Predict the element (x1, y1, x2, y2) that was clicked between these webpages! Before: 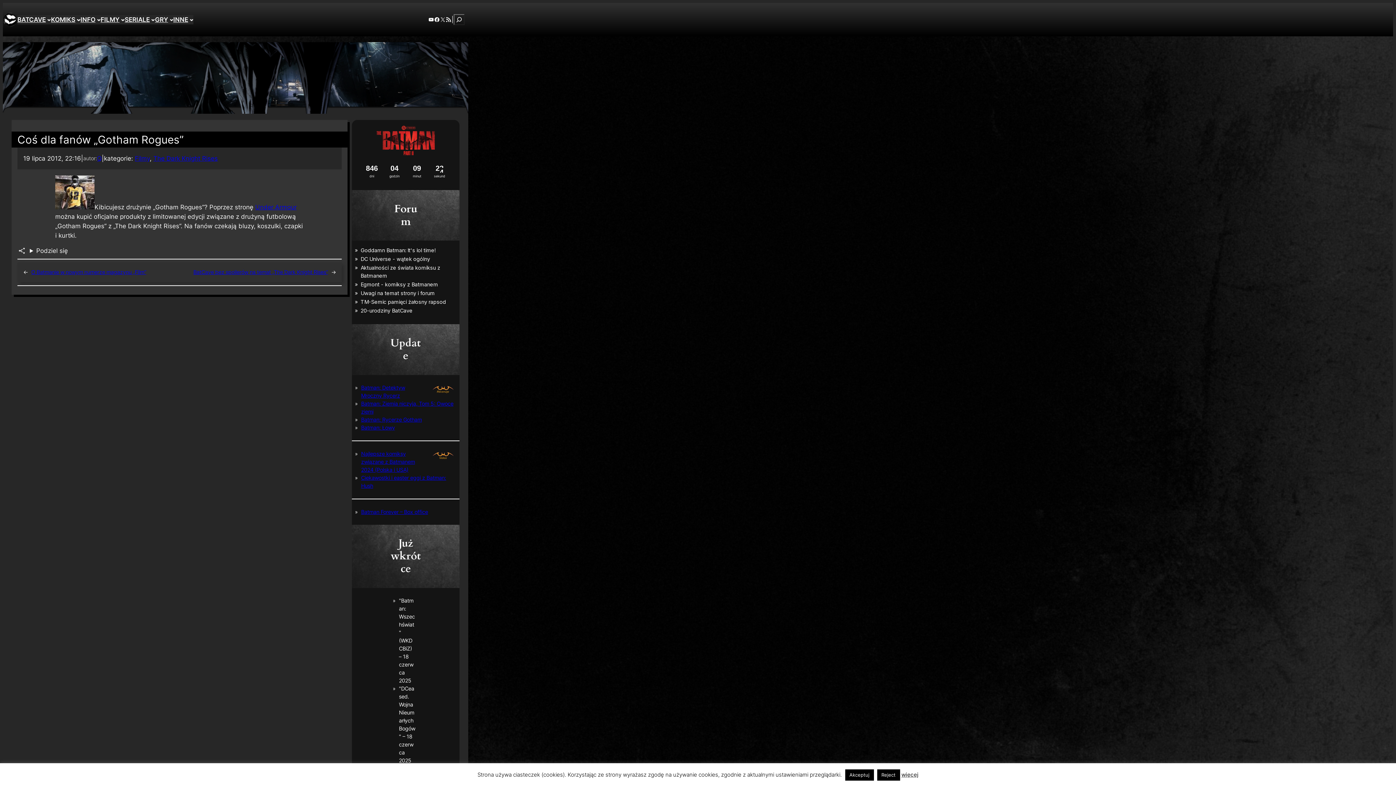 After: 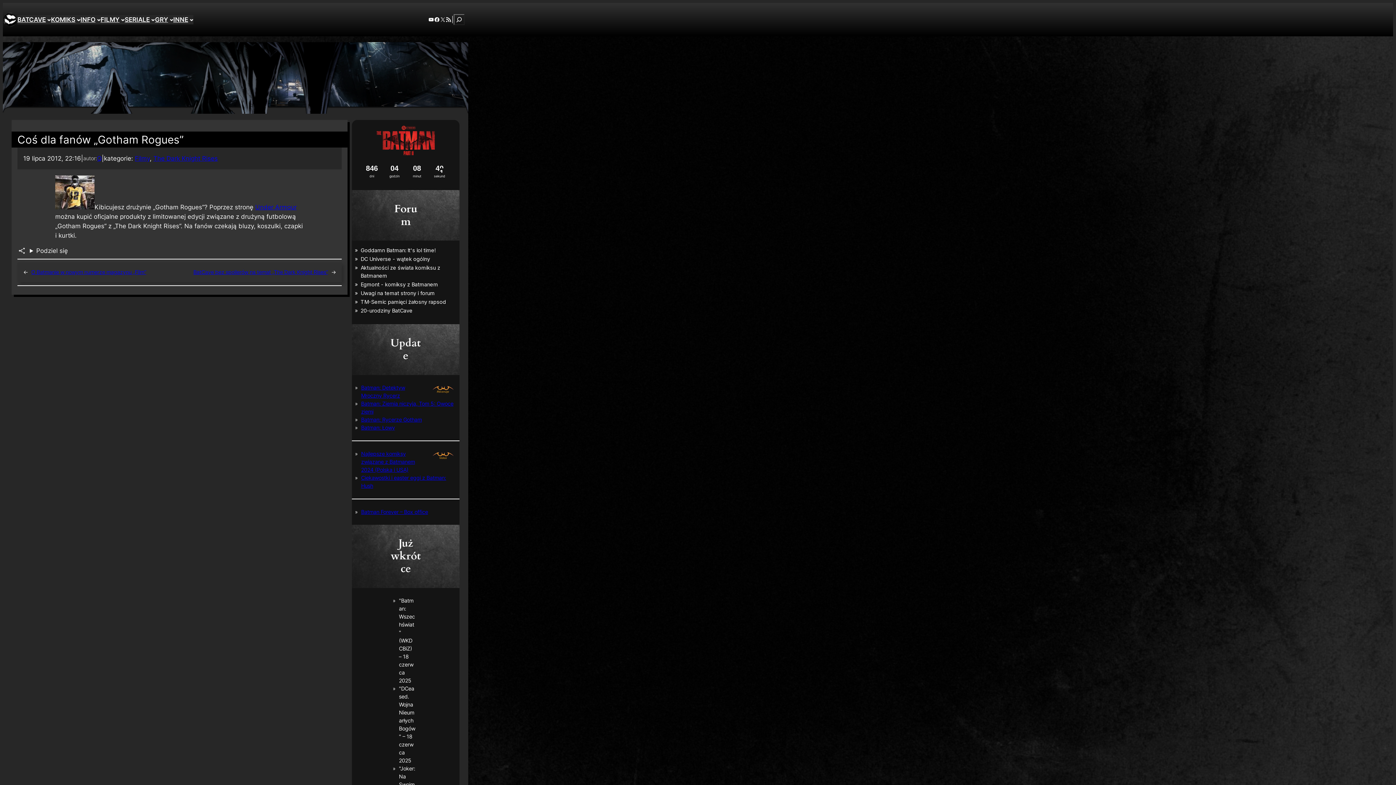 Action: label: Akceptuj bbox: (845, 769, 874, 781)